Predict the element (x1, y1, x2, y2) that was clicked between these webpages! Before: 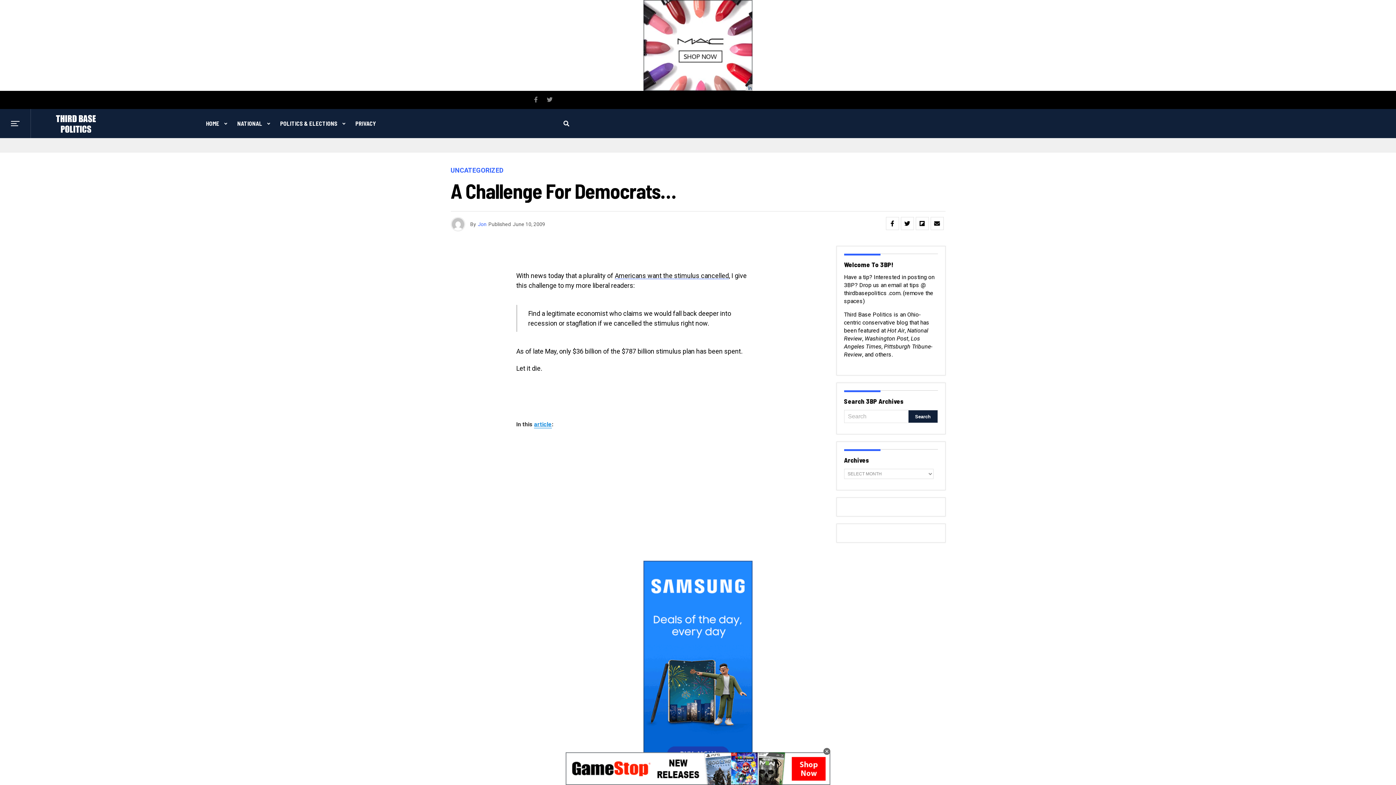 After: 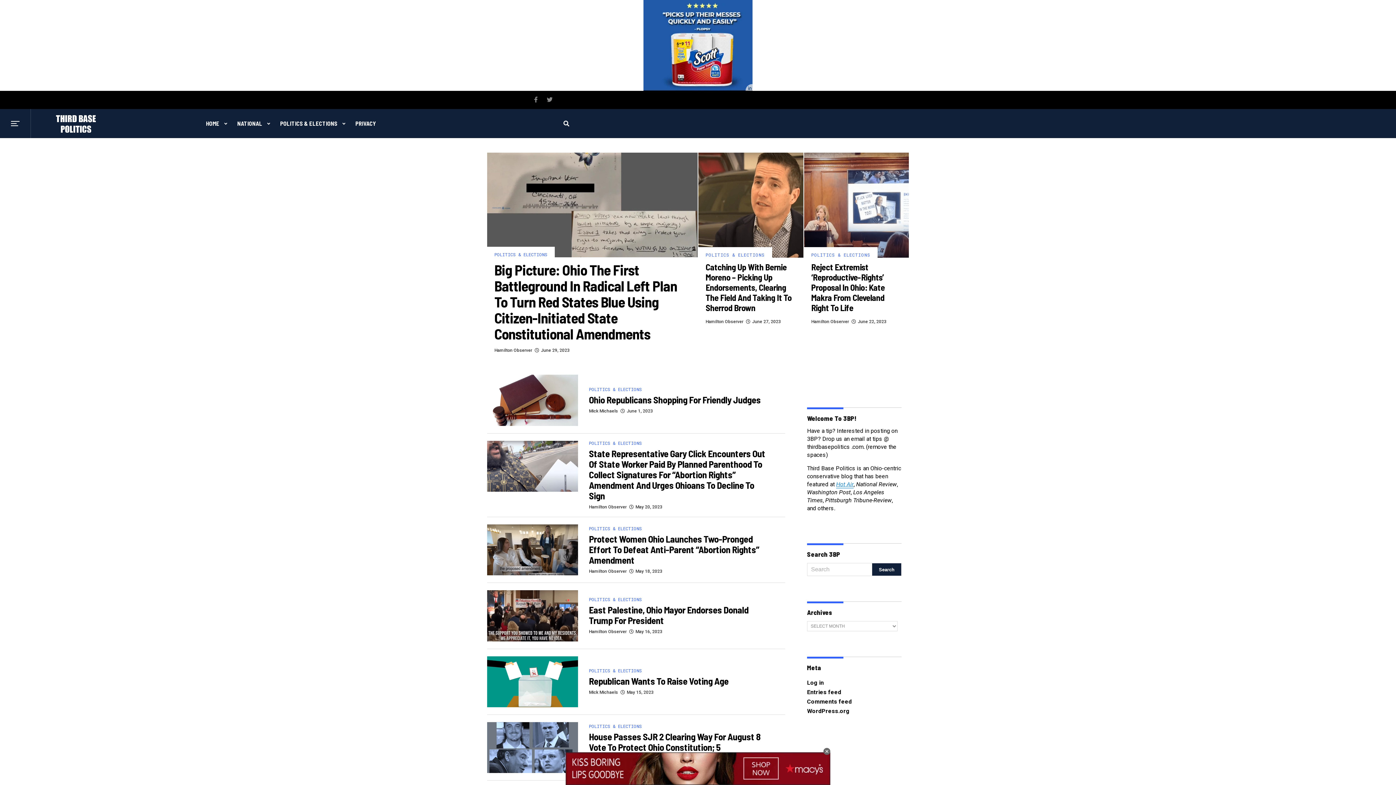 Action: bbox: (274, 18, 343, 47) label: POLITICS & ELECTIONS